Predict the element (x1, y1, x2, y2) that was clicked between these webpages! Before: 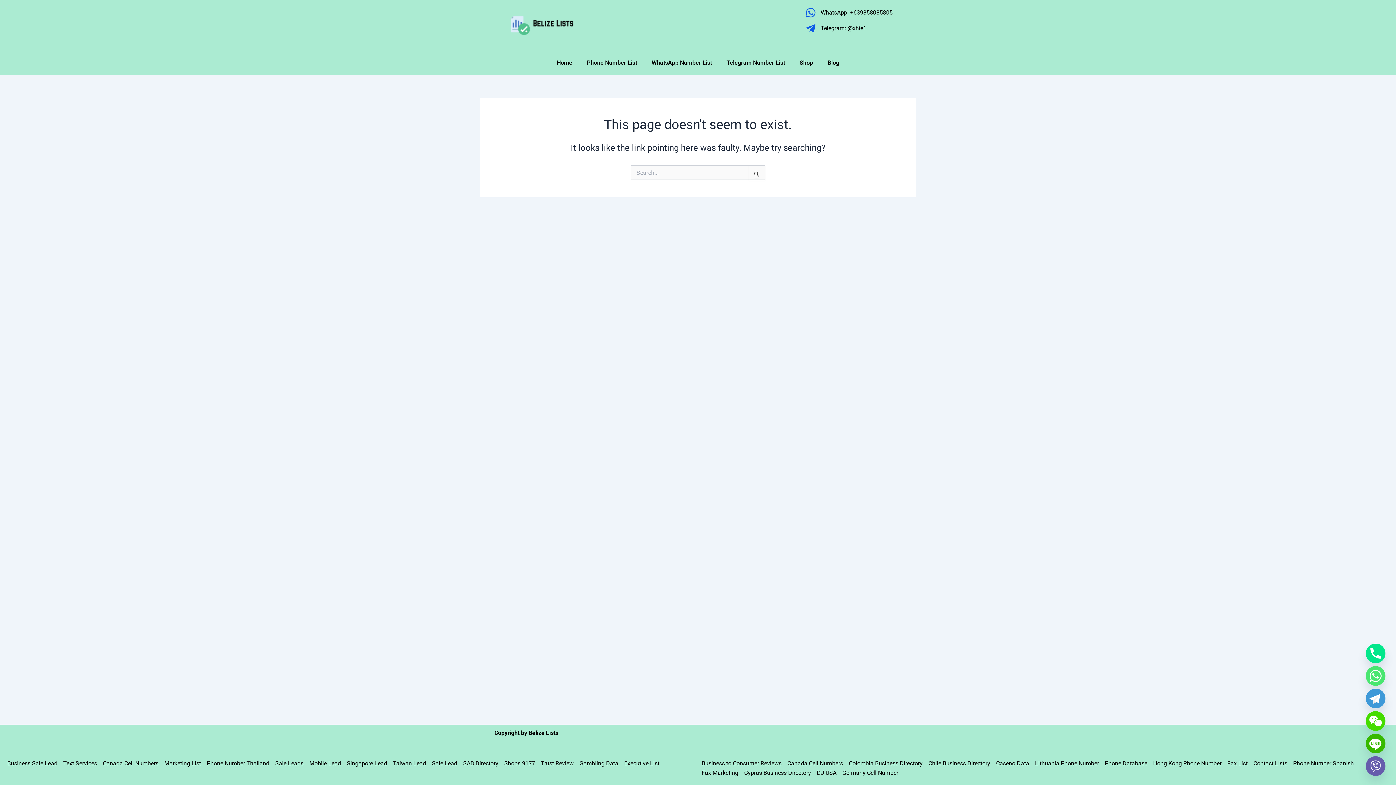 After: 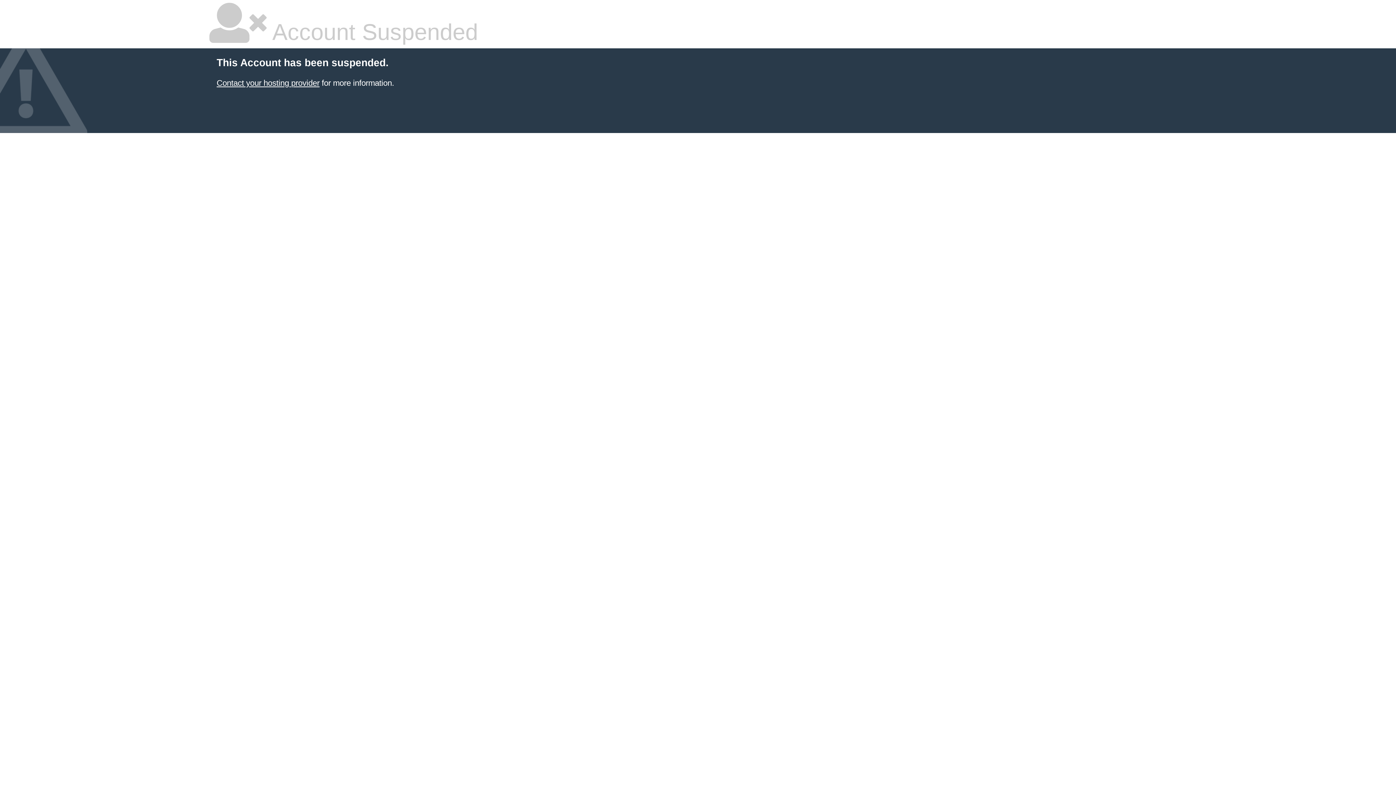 Action: label: Caseno Data bbox: (996, 759, 1029, 768)